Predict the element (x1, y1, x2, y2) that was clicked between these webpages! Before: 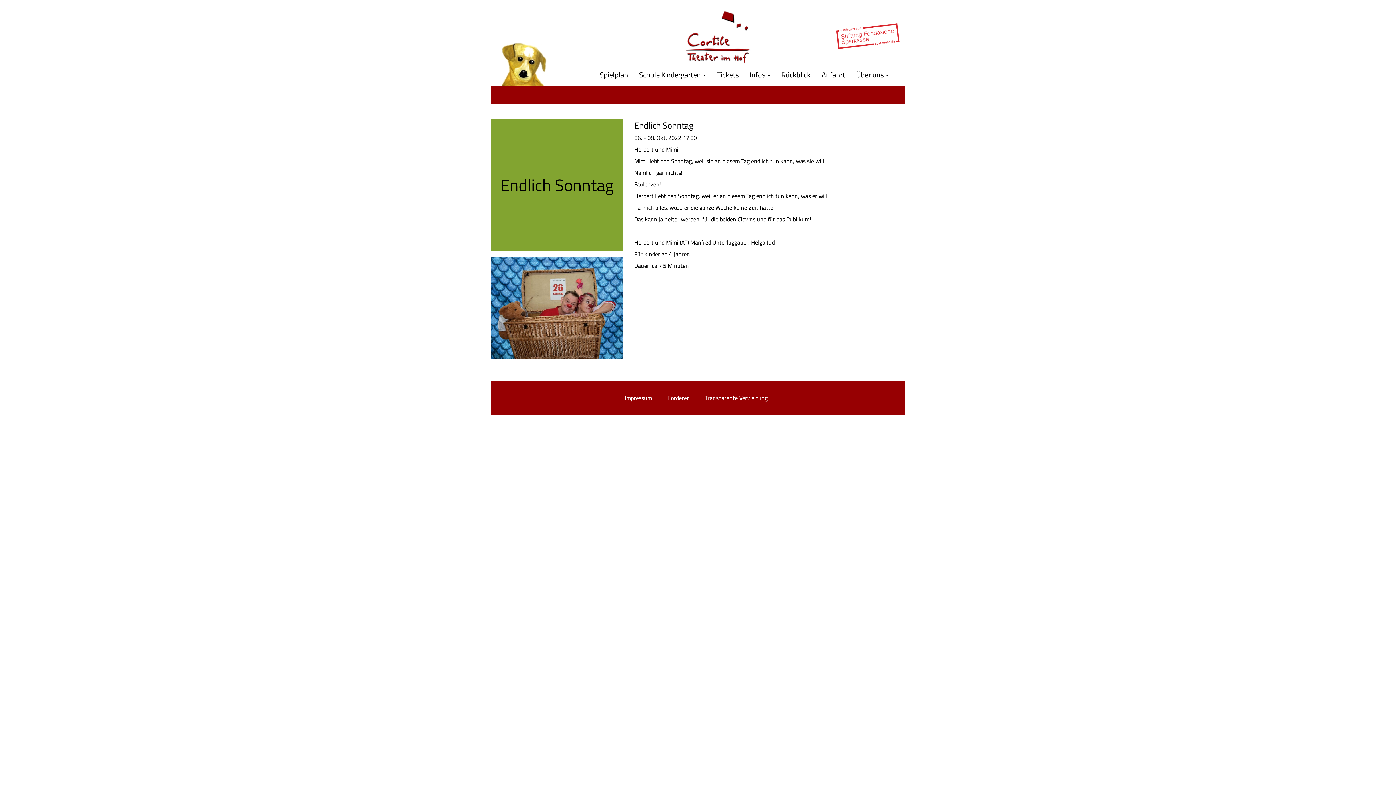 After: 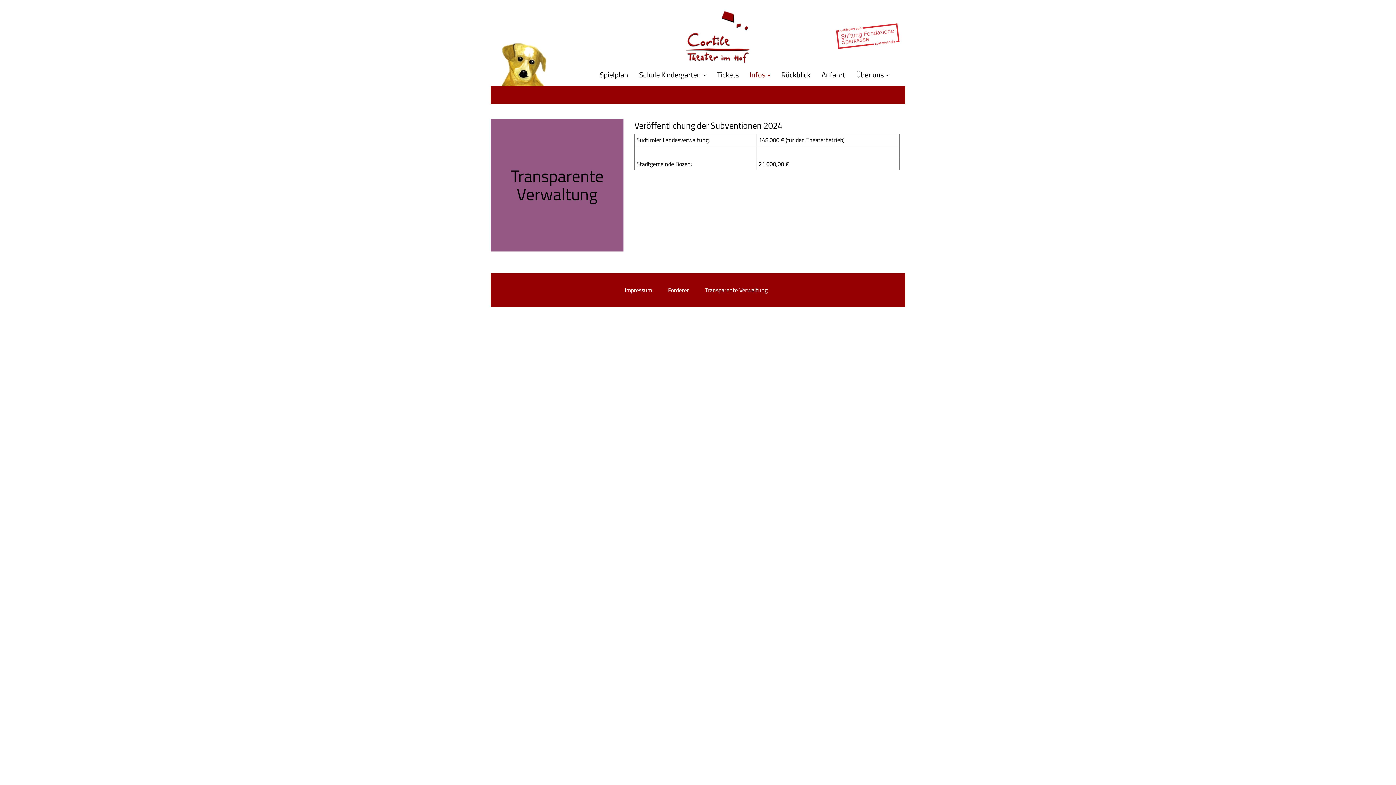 Action: label: Transparente Verwaltung bbox: (699, 390, 773, 405)